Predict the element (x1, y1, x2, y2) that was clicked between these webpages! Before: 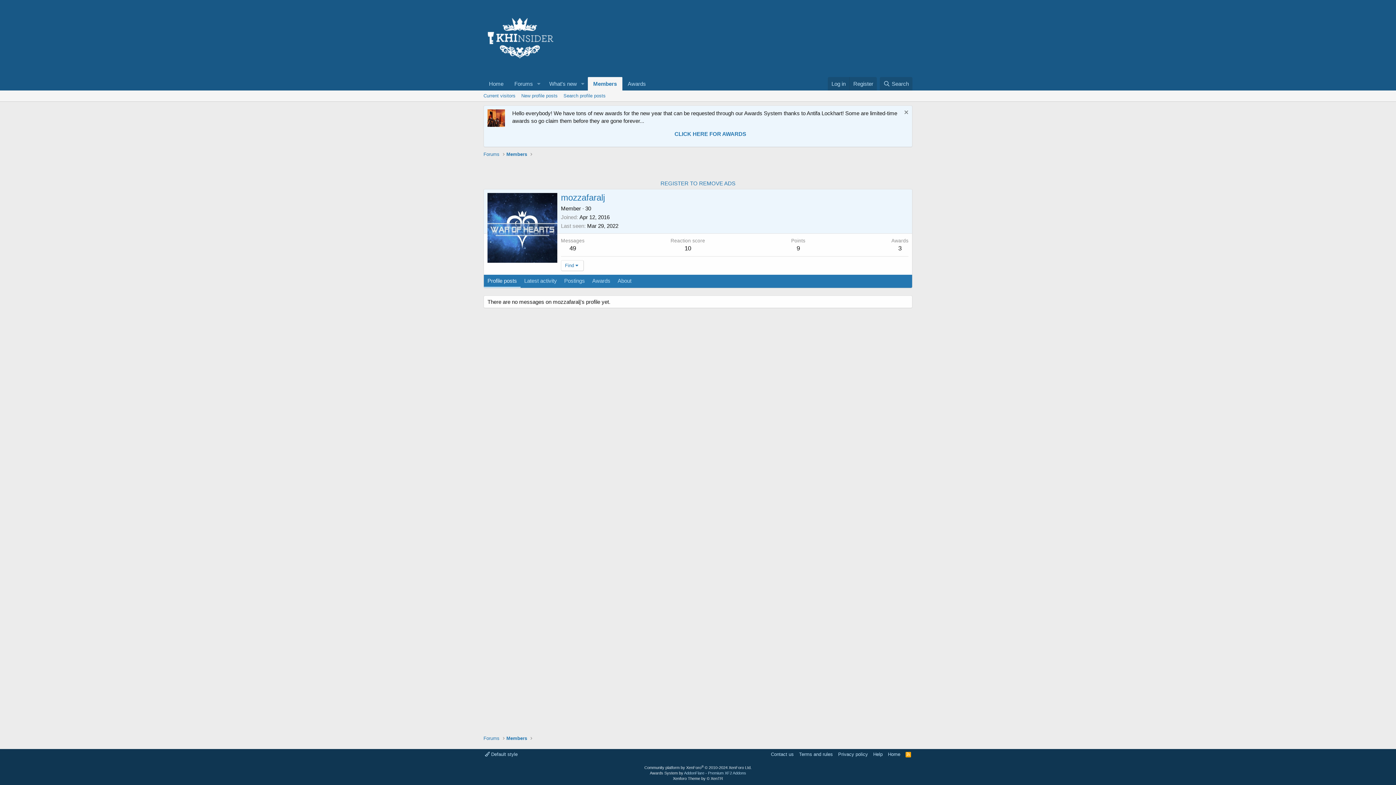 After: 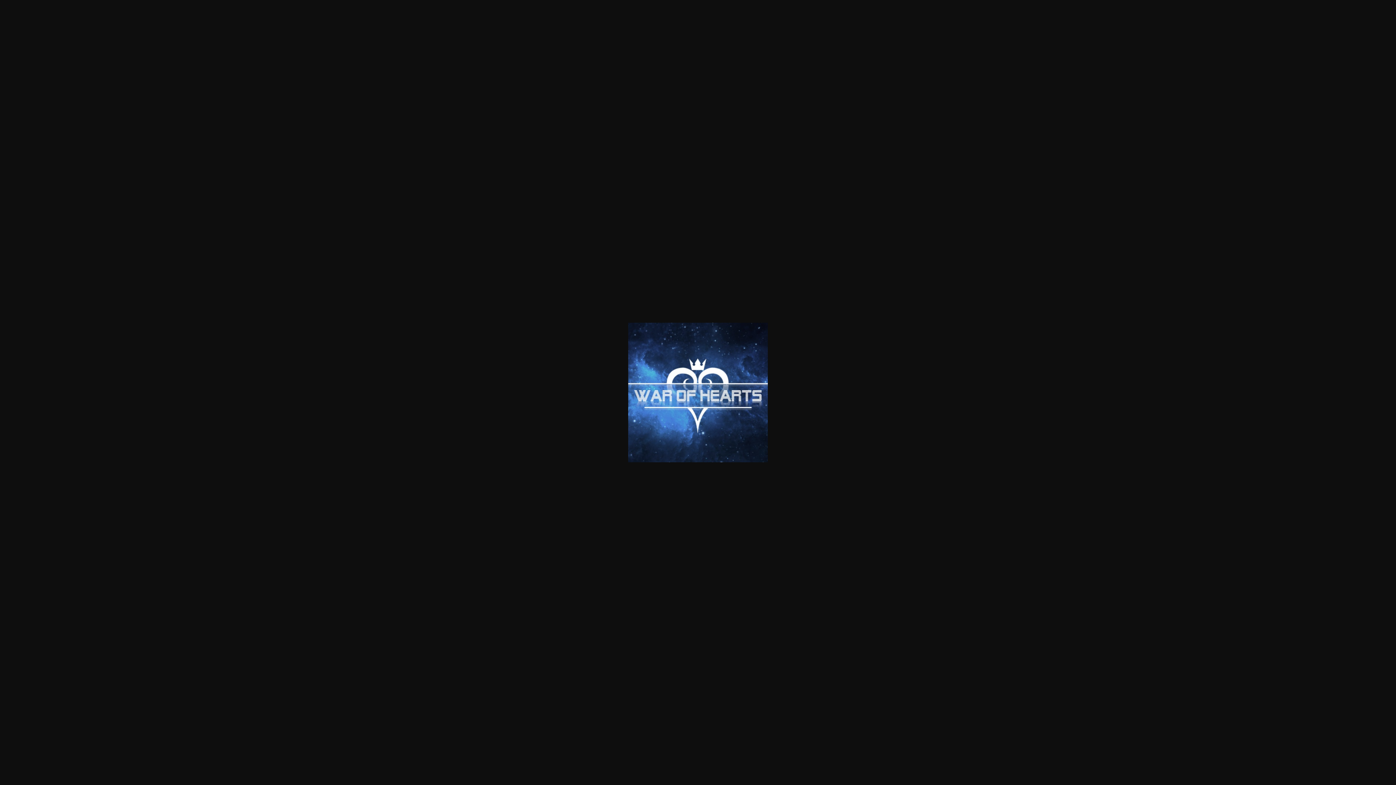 Action: bbox: (487, 193, 557, 262)